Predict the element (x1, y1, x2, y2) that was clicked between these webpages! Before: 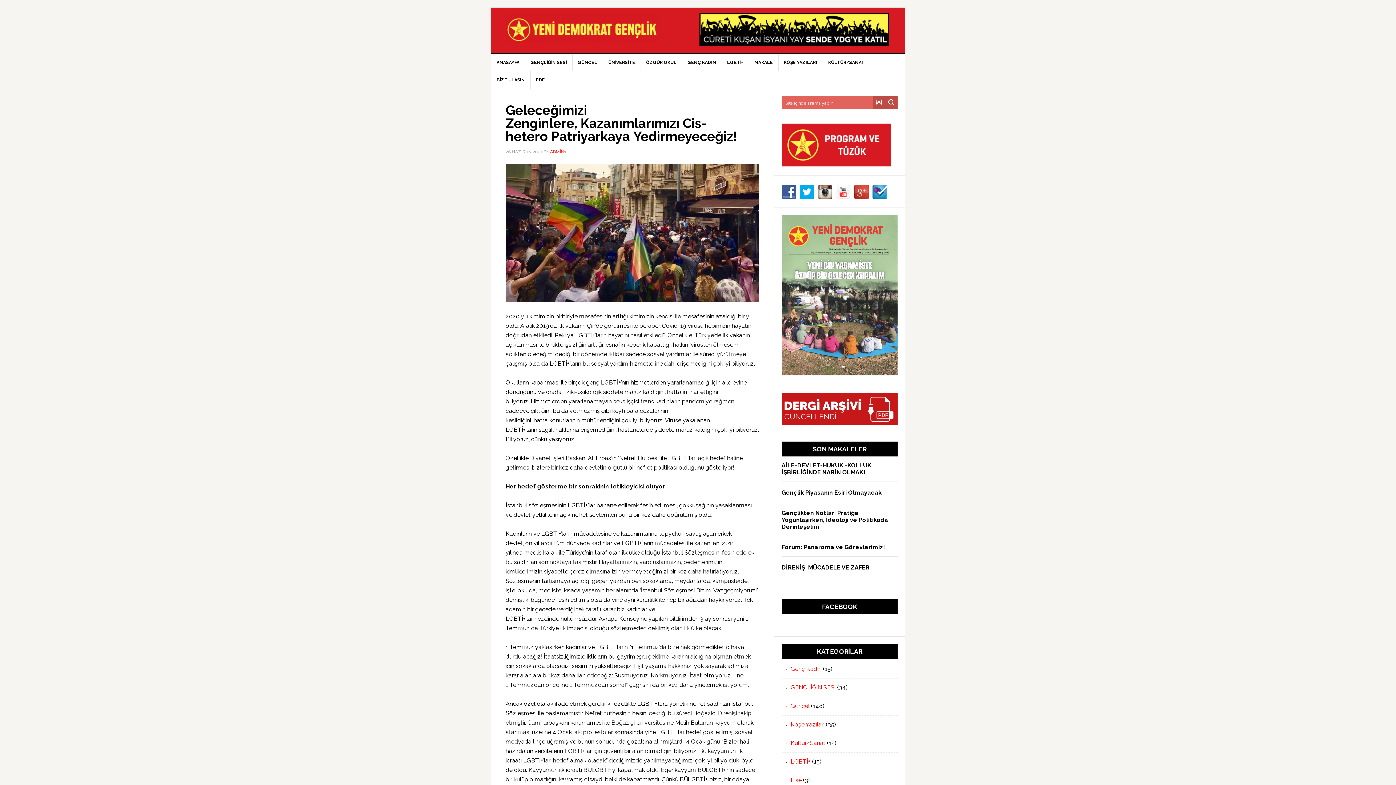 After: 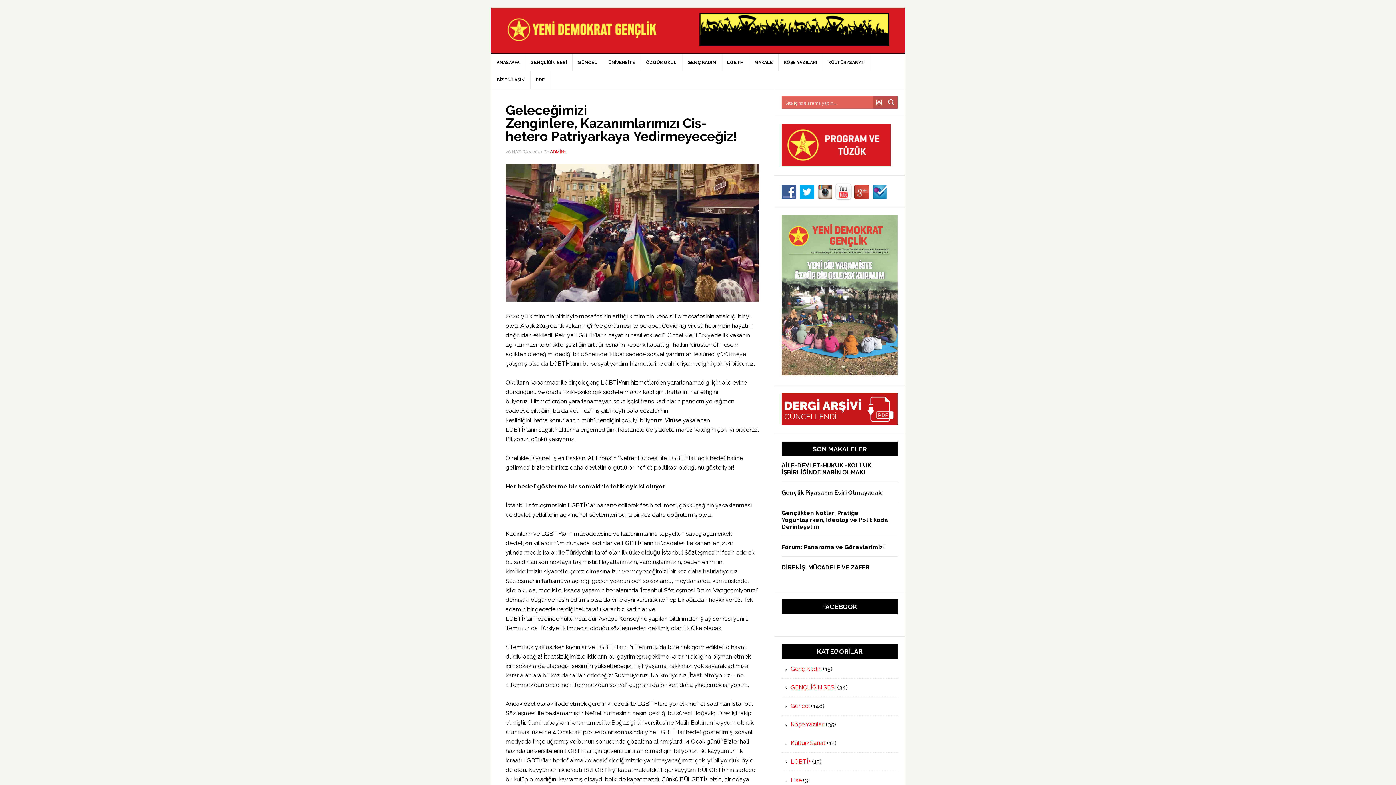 Action: bbox: (836, 188, 854, 195)